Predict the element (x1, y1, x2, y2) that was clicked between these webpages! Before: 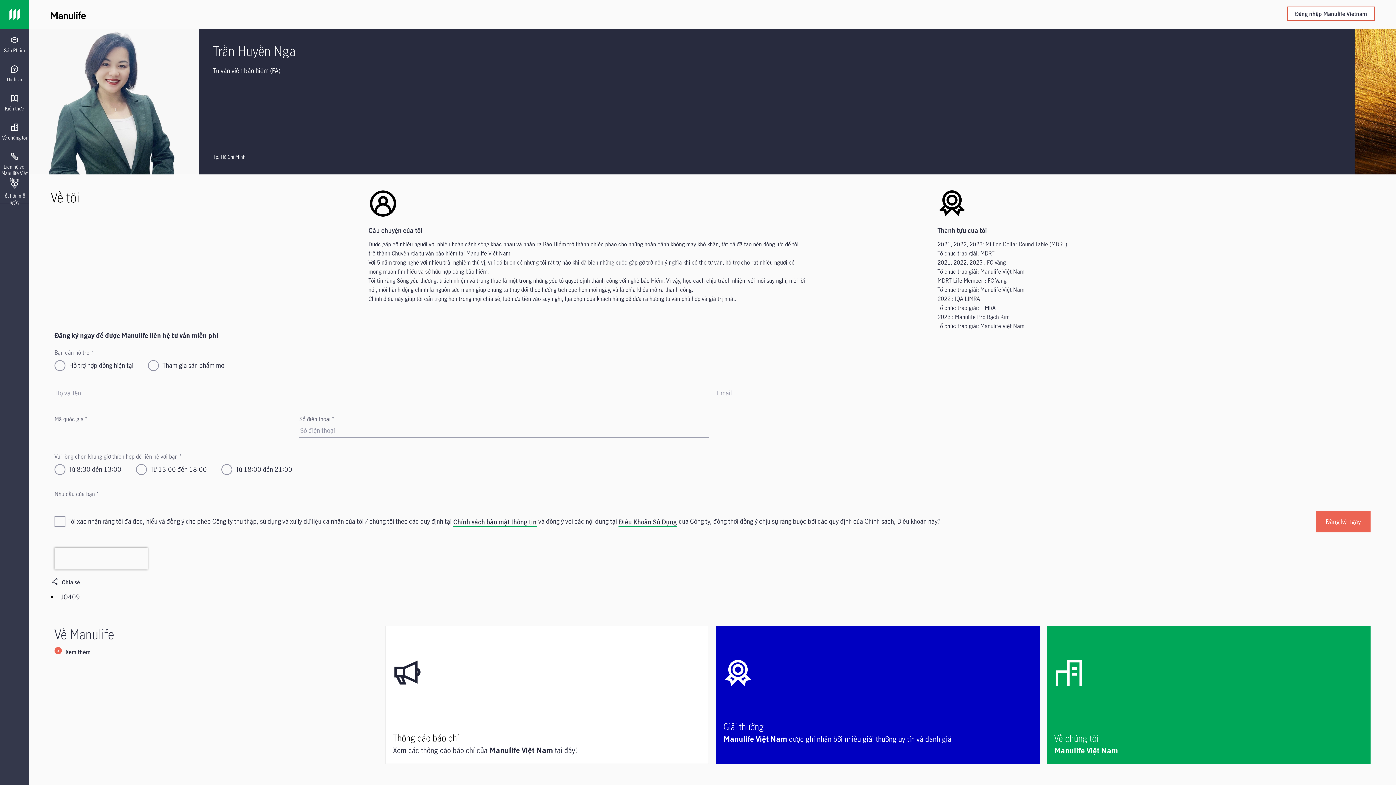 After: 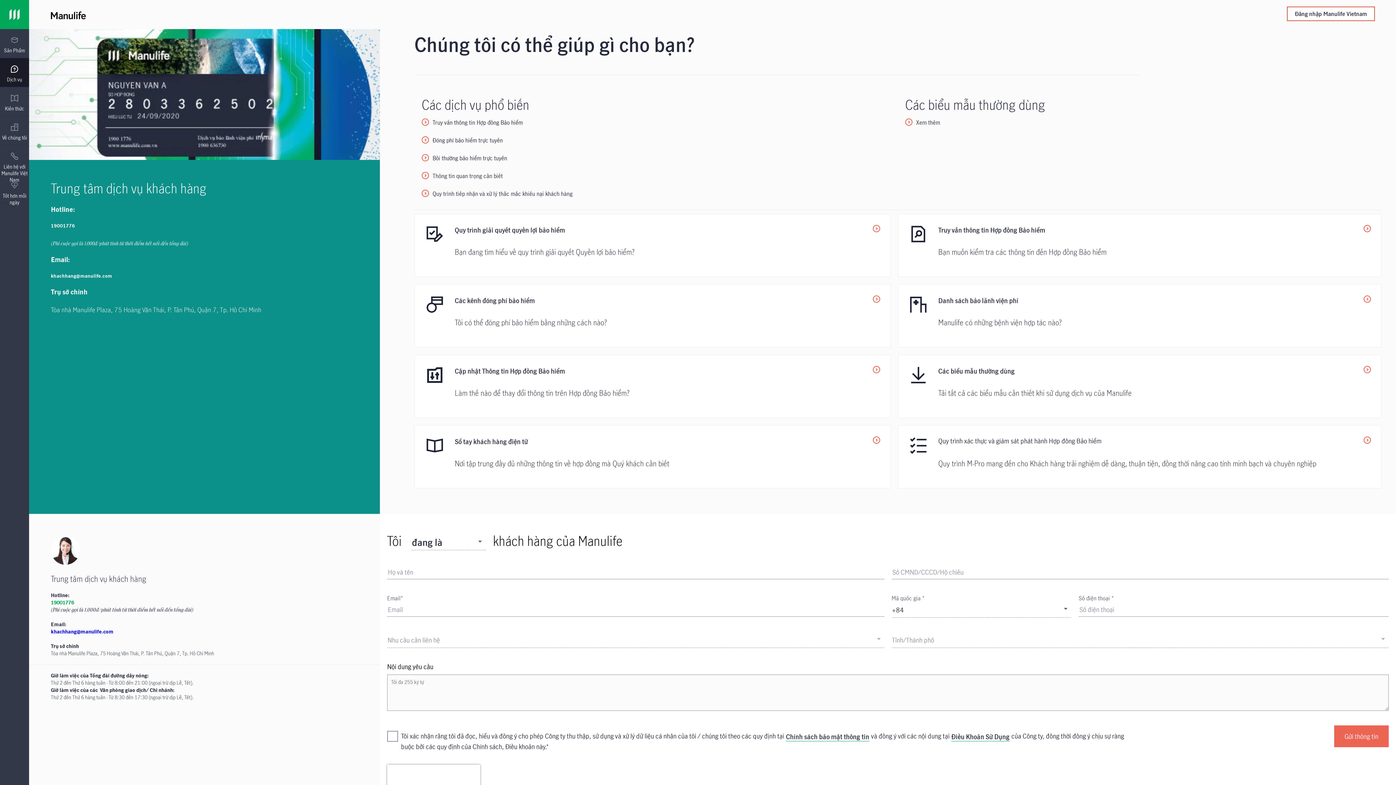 Action: bbox: (0, 58, 29, 90) label: Dịch vụ